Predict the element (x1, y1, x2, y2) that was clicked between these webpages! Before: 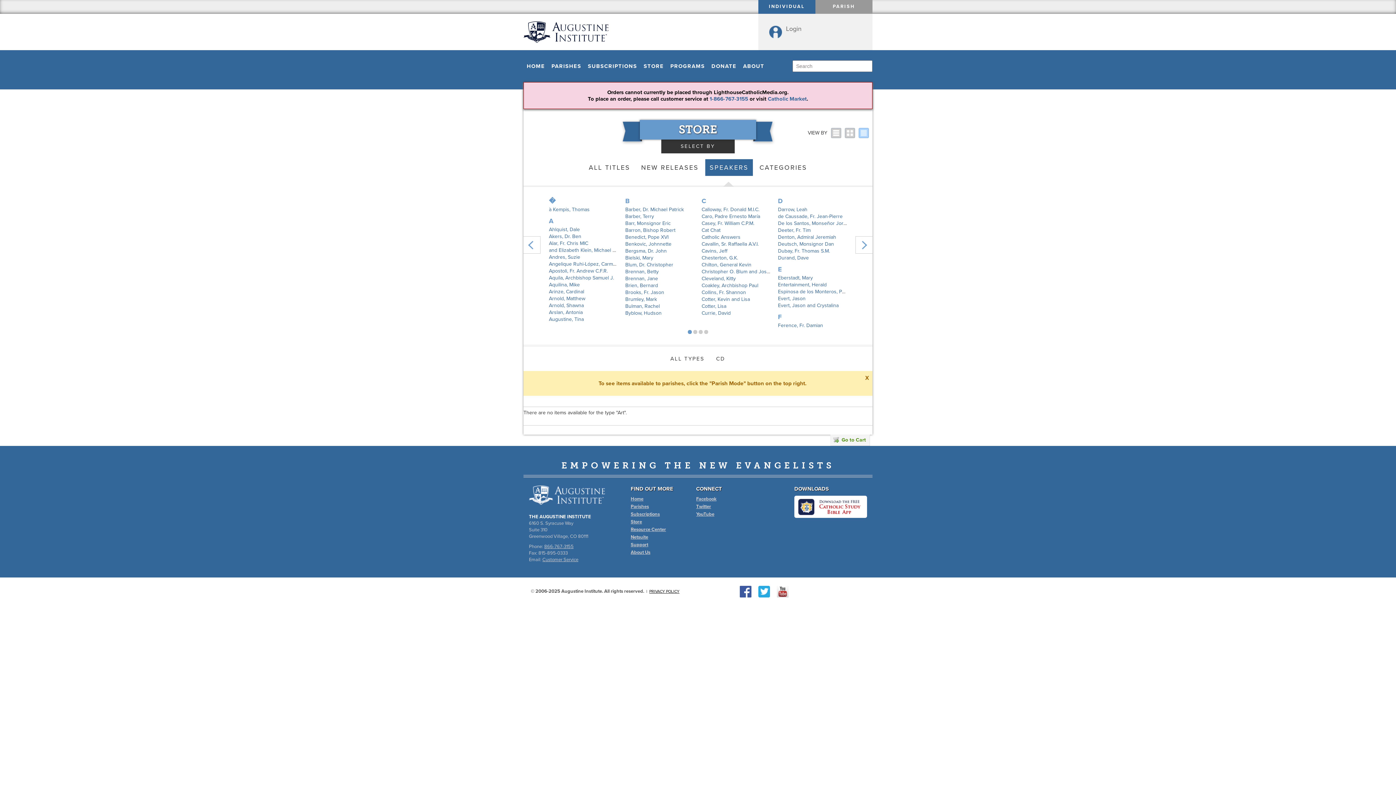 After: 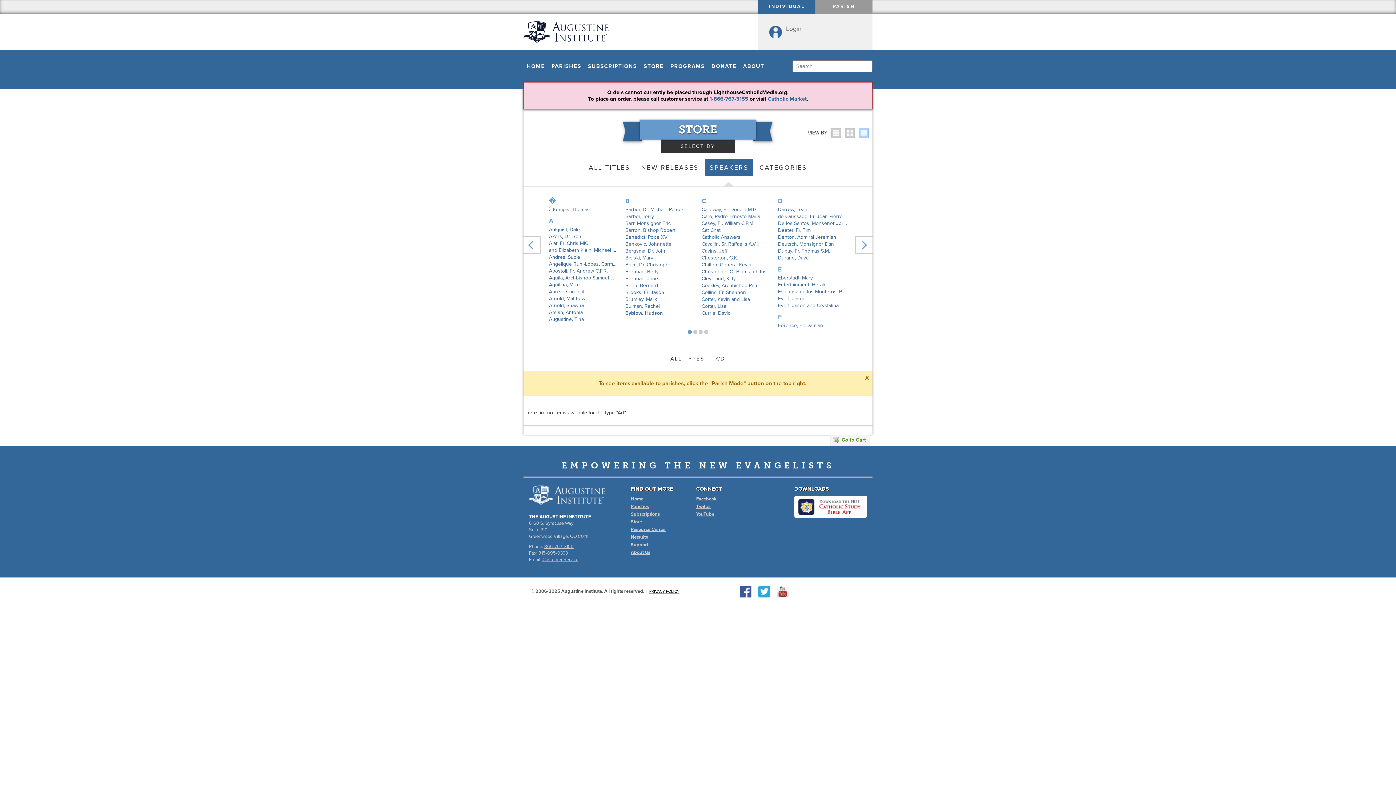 Action: label: Byblow, Hudson bbox: (625, 310, 661, 316)